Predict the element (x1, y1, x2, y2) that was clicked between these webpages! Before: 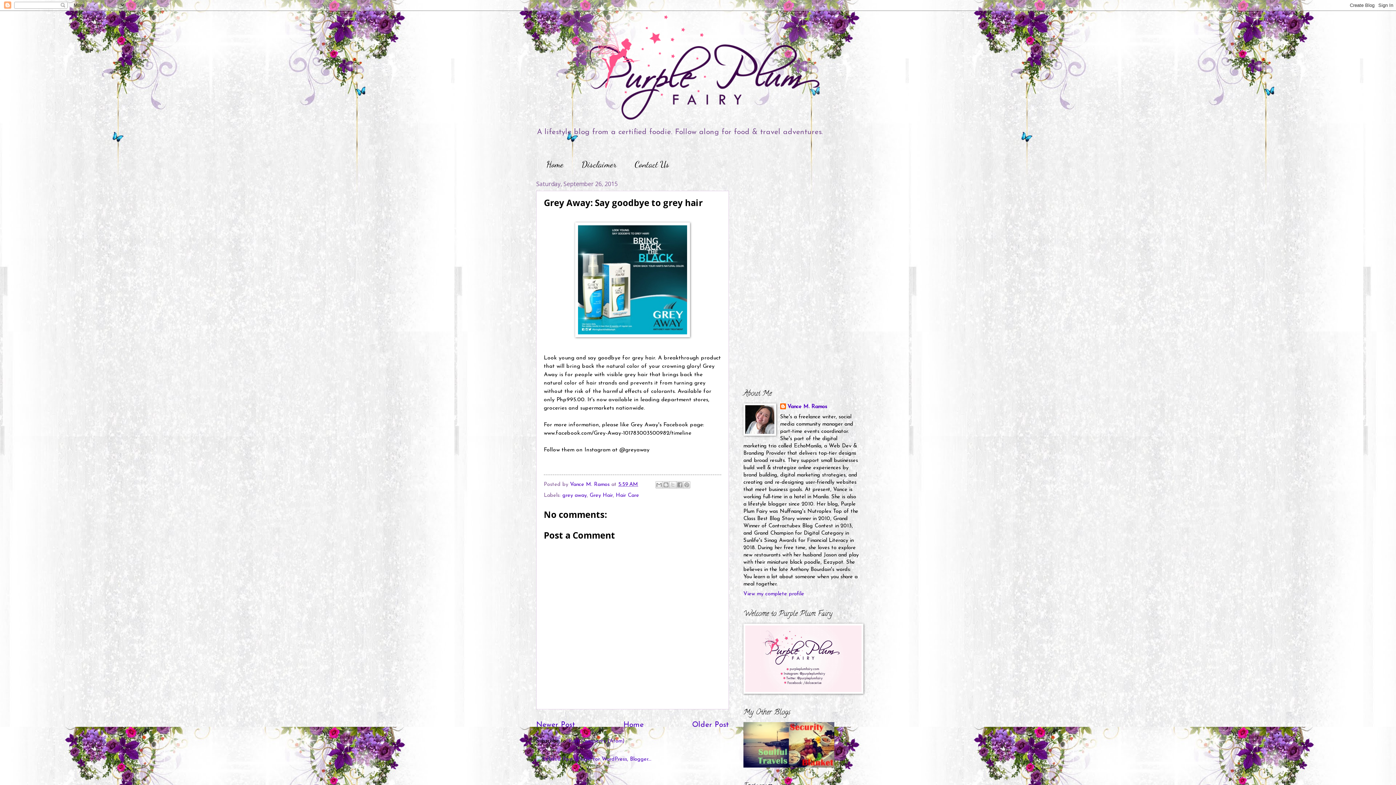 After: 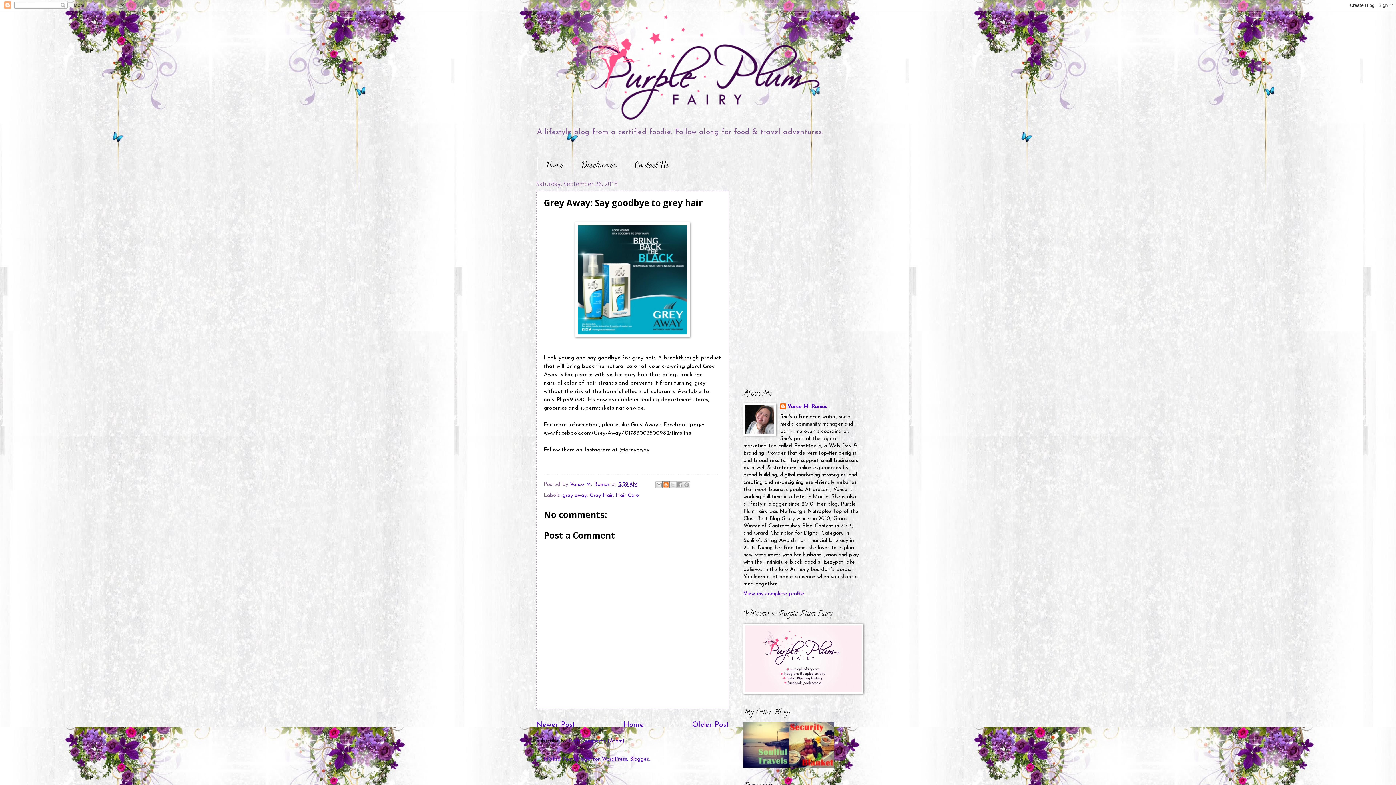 Action: bbox: (662, 481, 669, 488) label: BlogThis!